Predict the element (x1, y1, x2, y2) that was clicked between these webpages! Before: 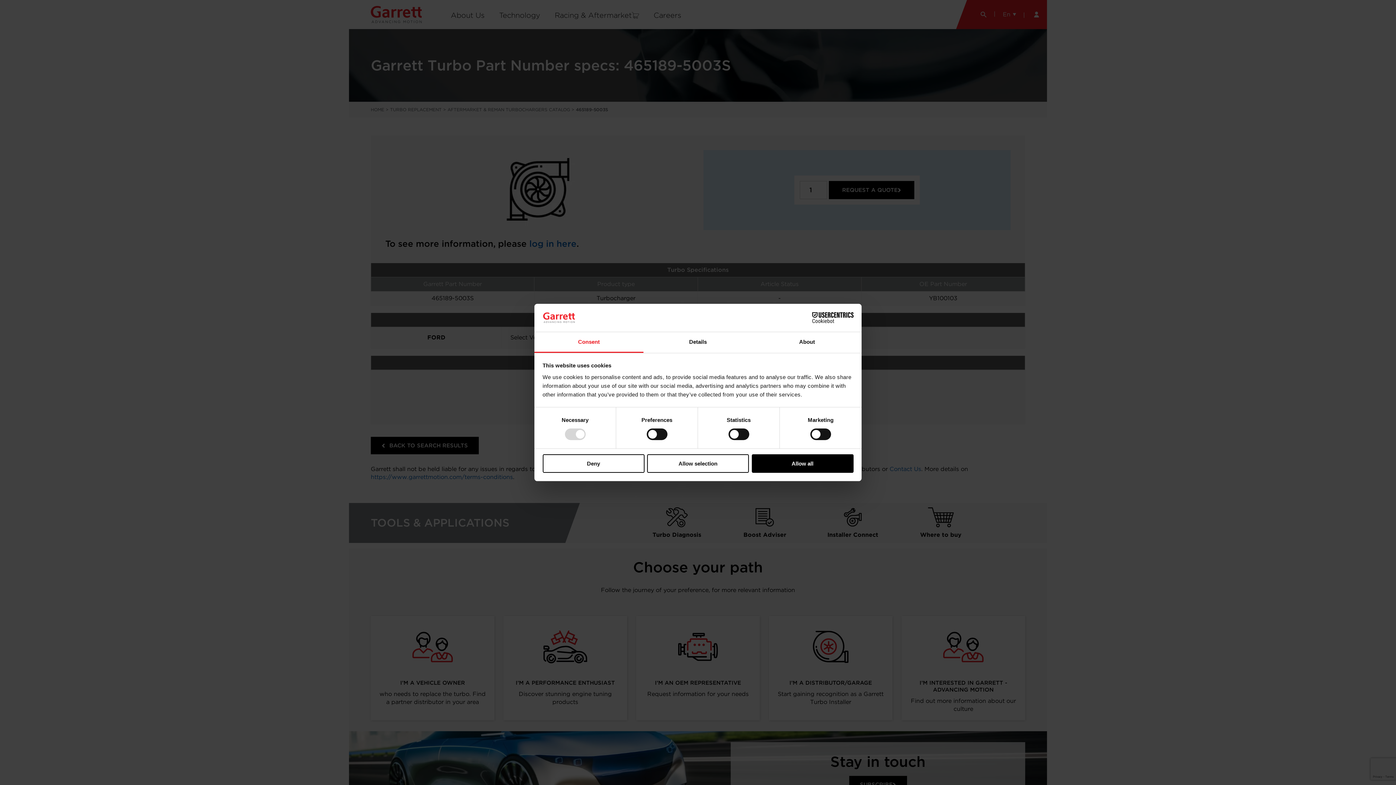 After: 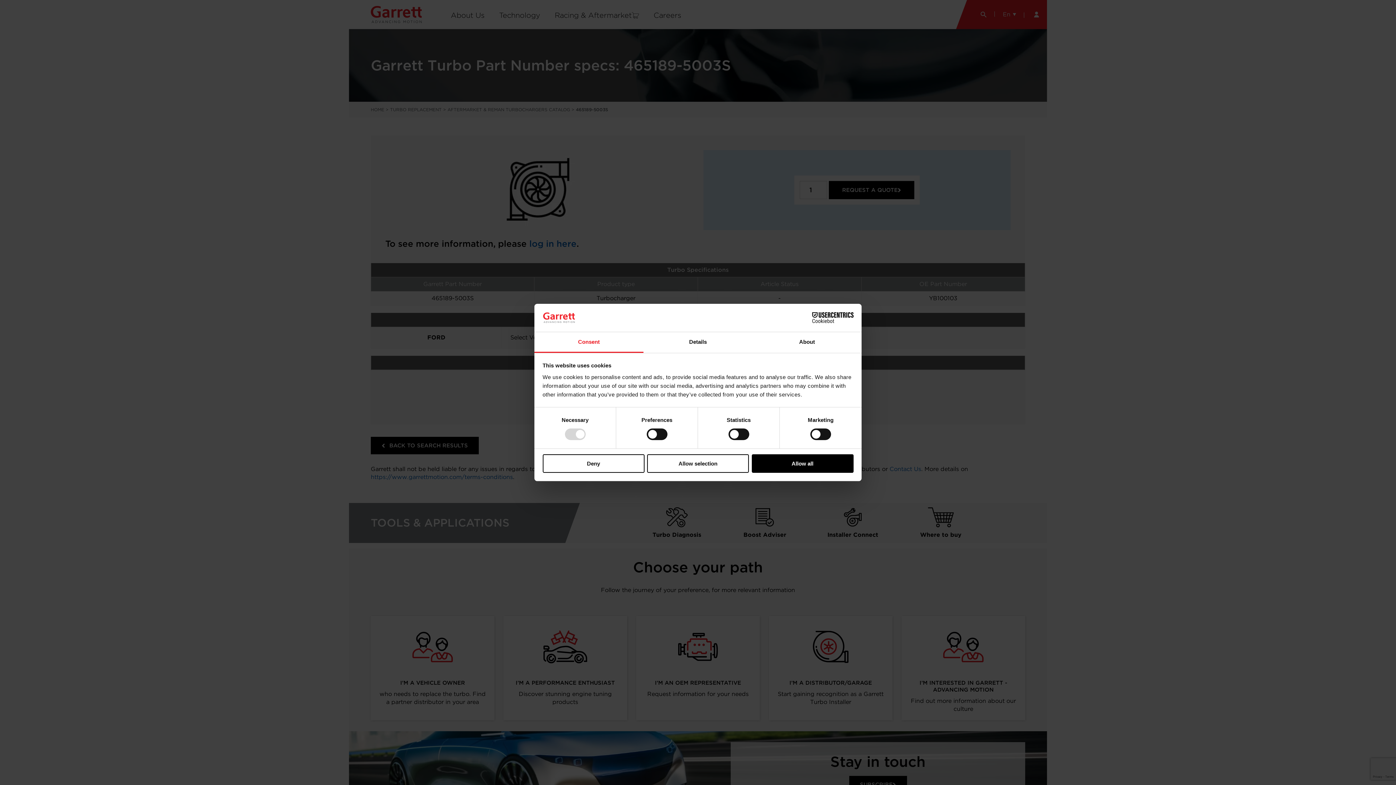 Action: bbox: (790, 312, 853, 323) label: Cookiebot - opens in a new window